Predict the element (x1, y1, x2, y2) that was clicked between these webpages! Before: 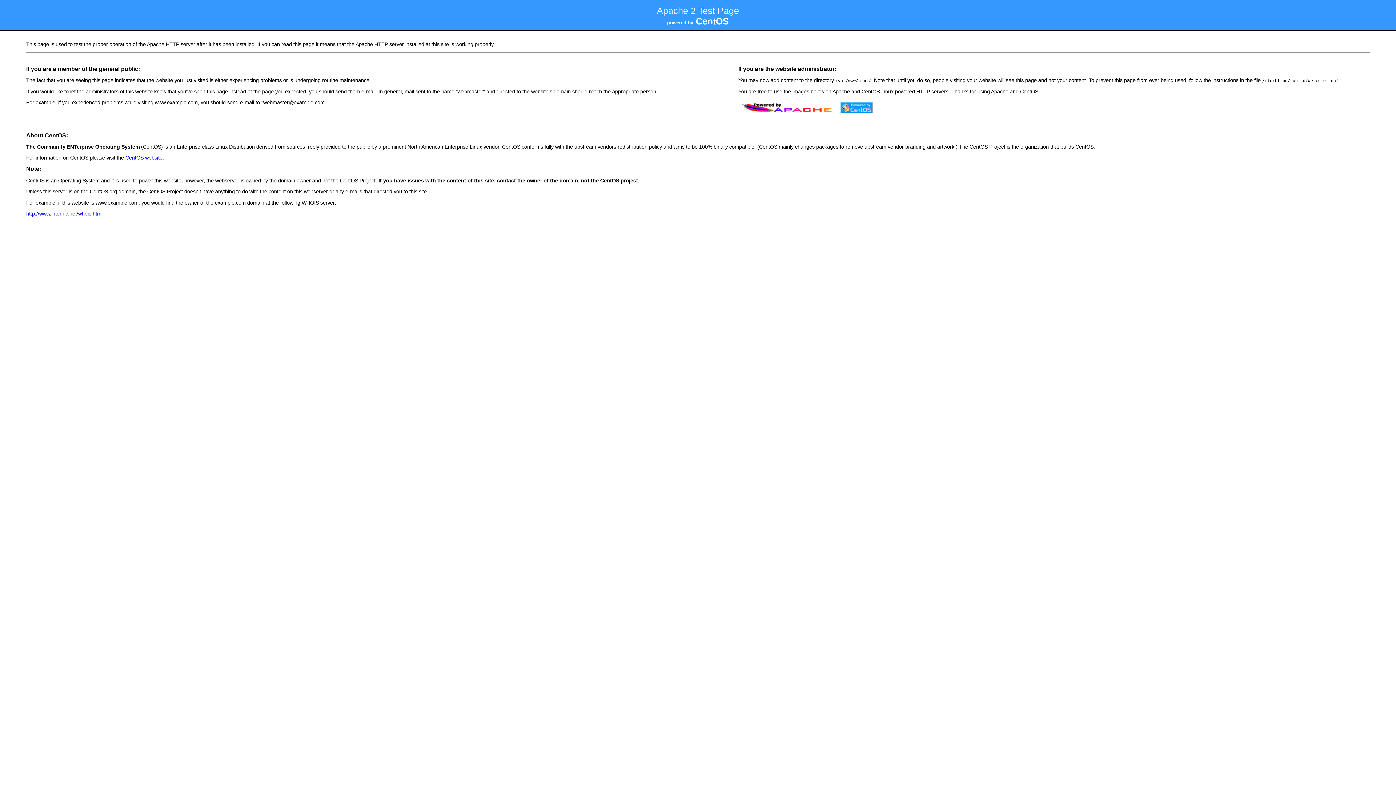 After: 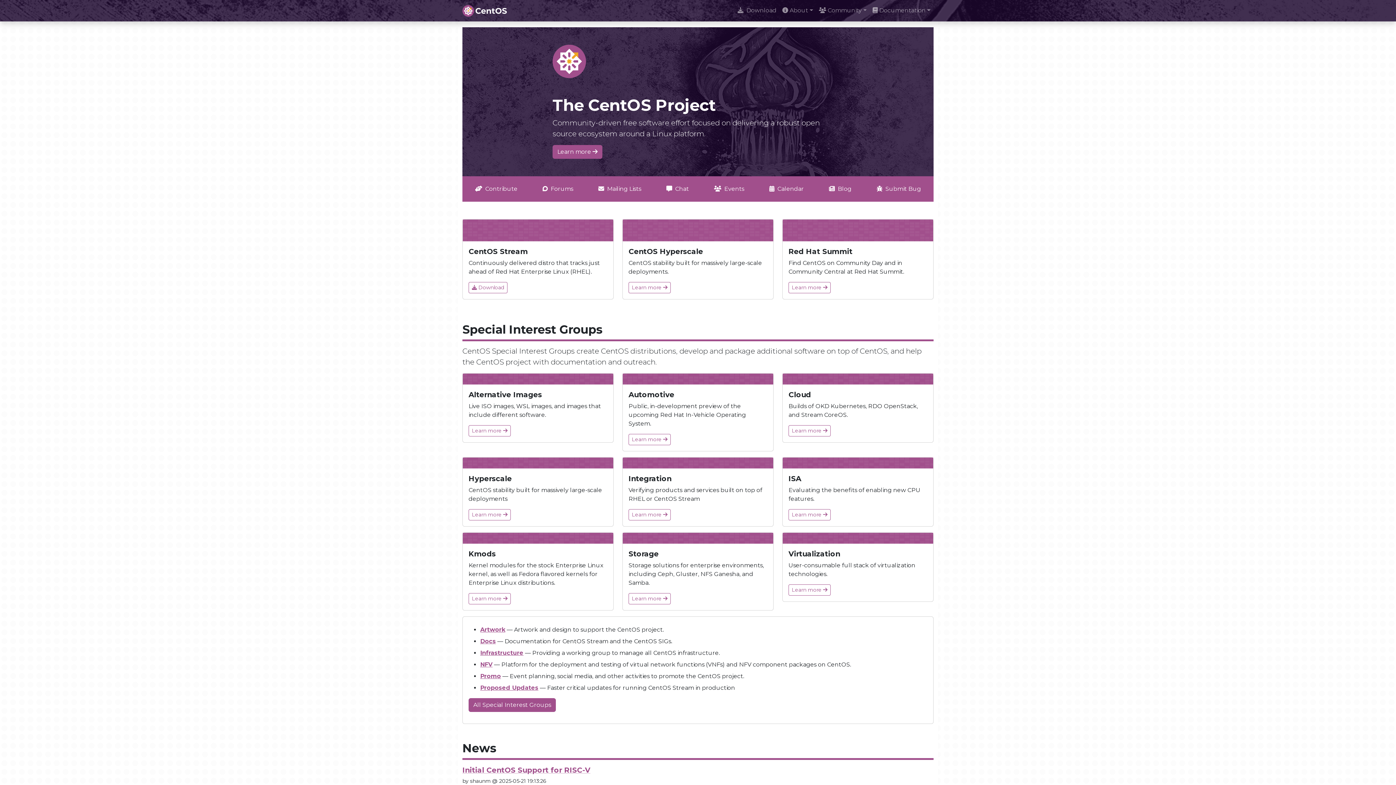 Action: bbox: (838, 111, 874, 116)